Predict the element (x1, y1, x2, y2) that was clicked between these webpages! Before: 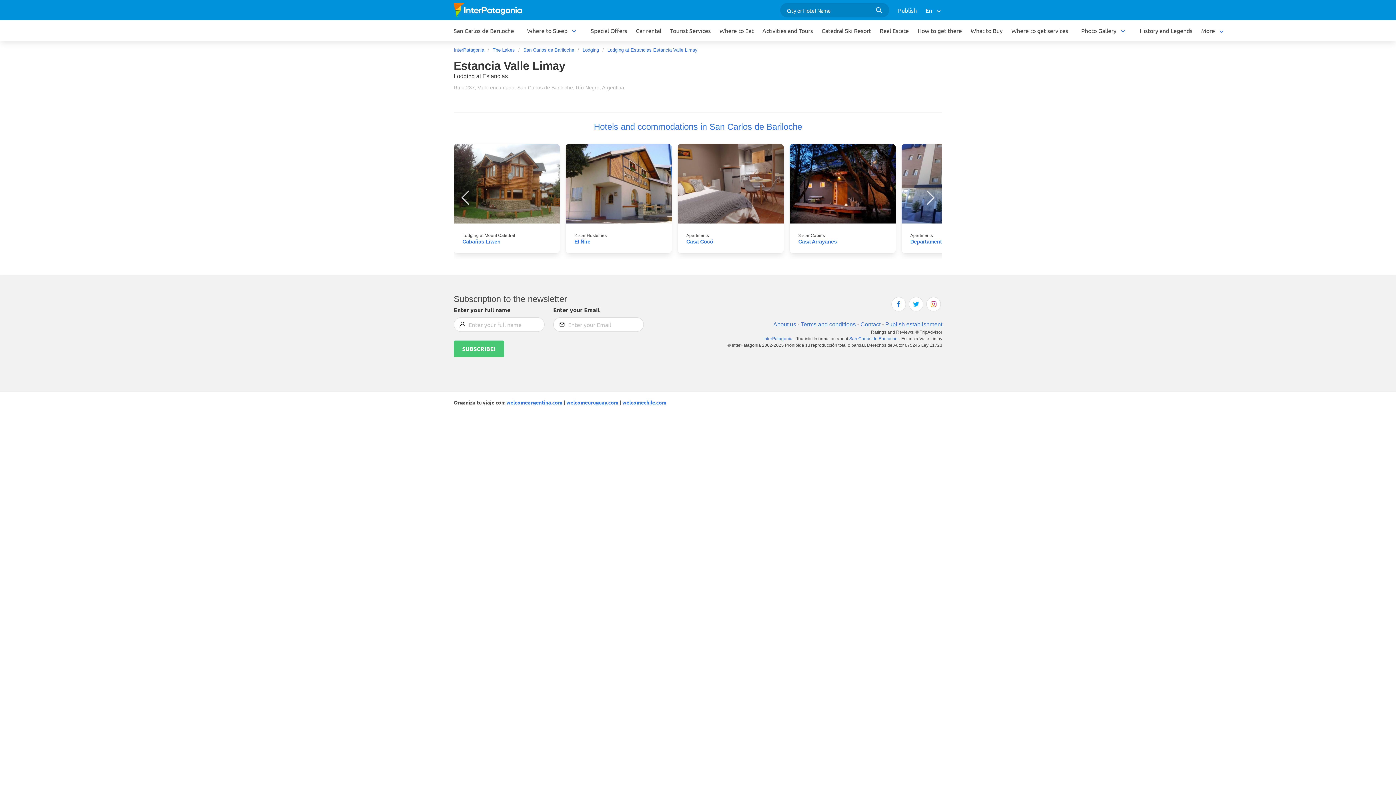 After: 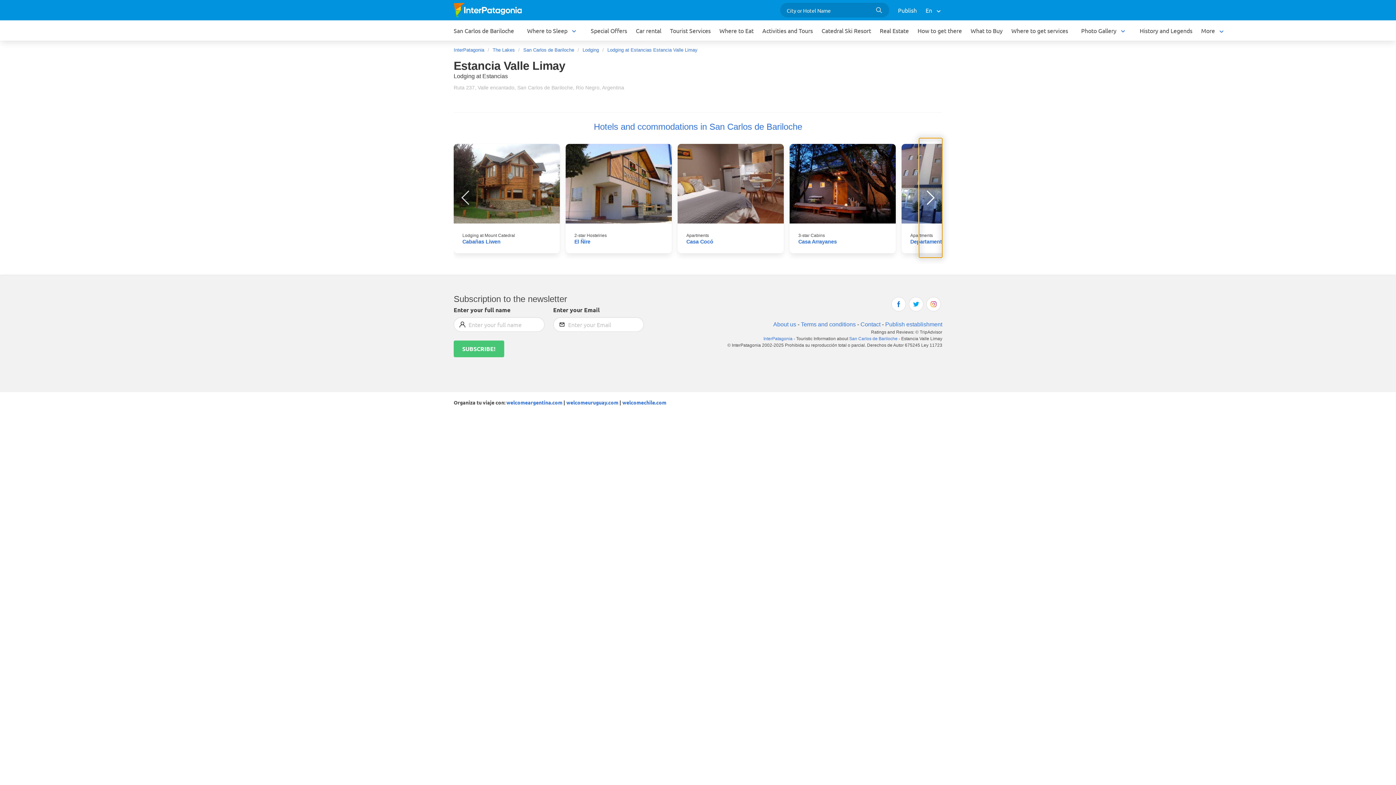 Action: bbox: (919, 138, 942, 257)